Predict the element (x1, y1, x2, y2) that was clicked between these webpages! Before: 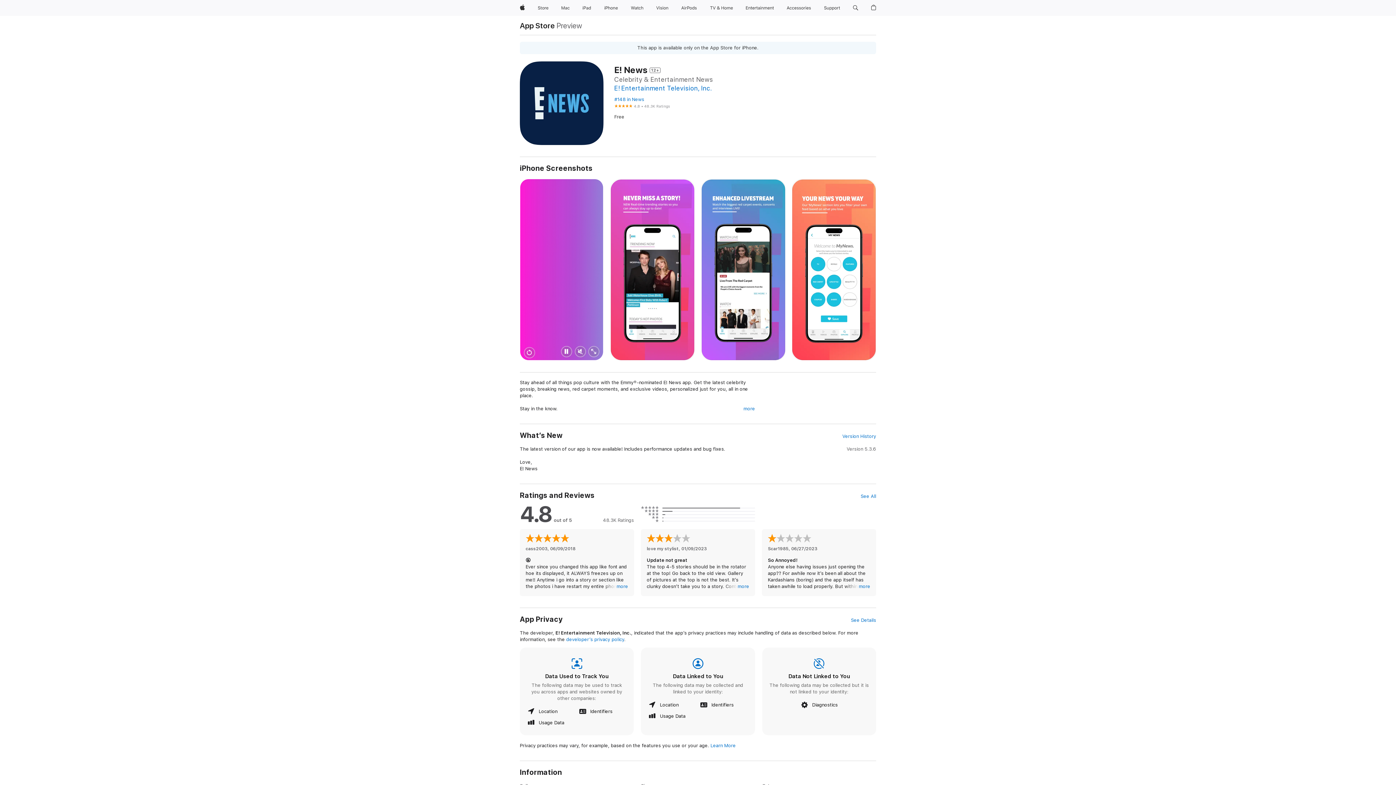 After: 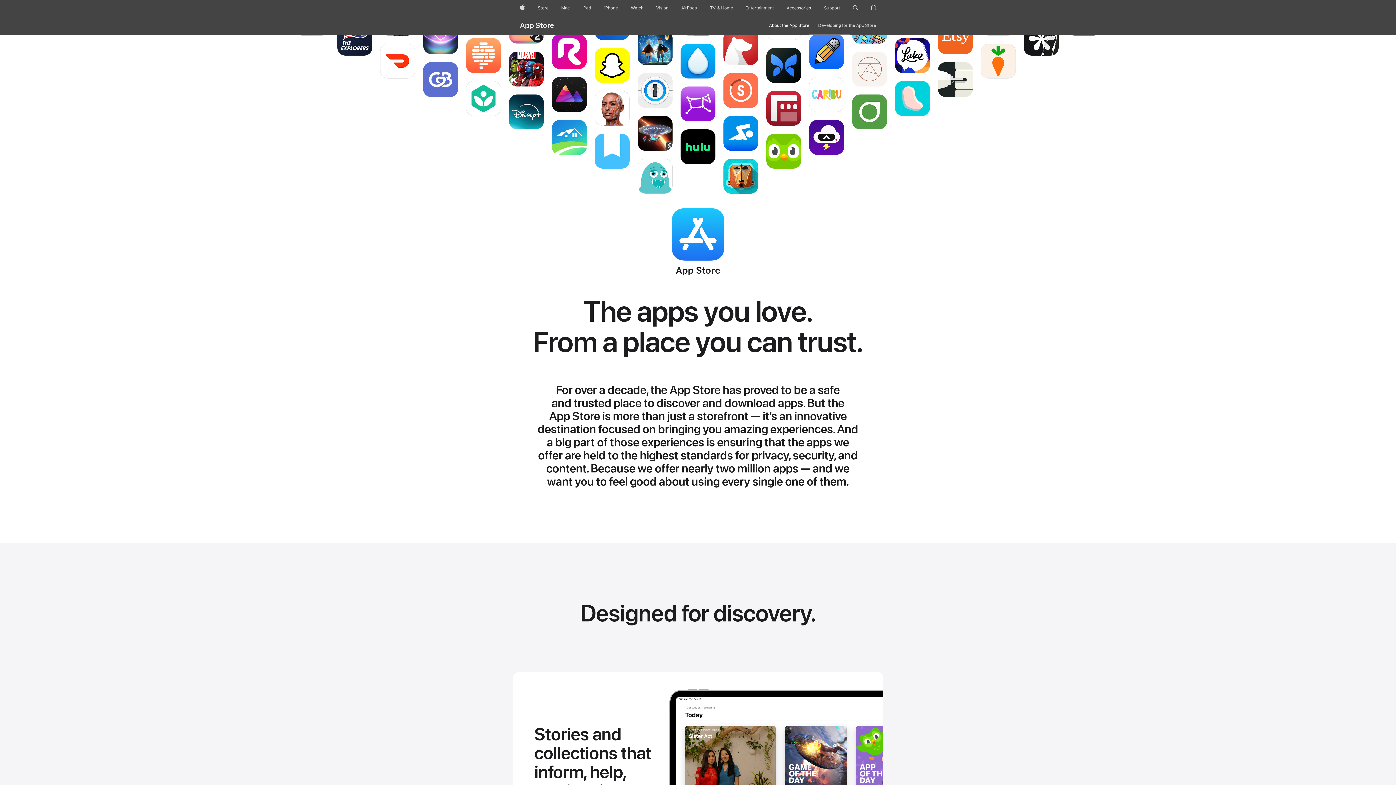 Action: bbox: (520, 21, 555, 29) label: App Store